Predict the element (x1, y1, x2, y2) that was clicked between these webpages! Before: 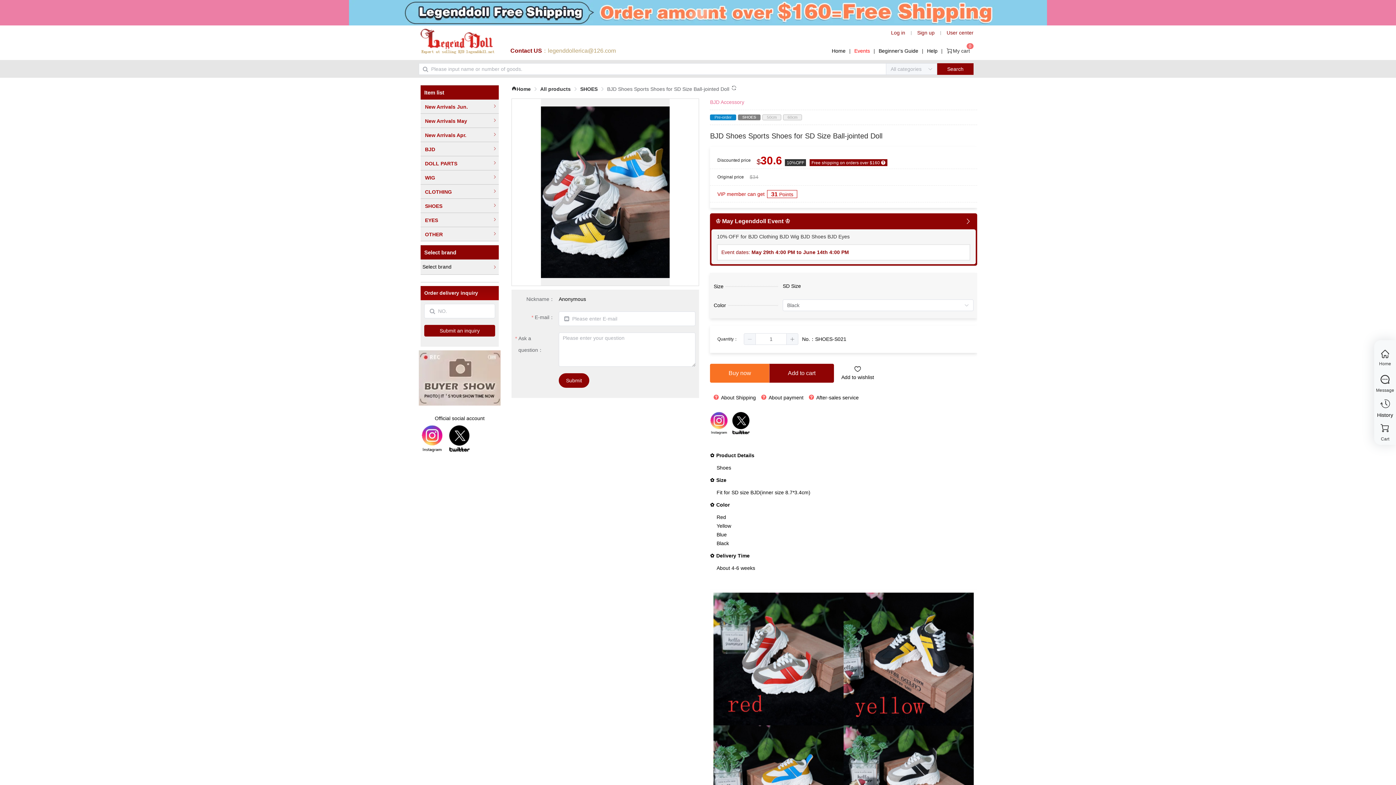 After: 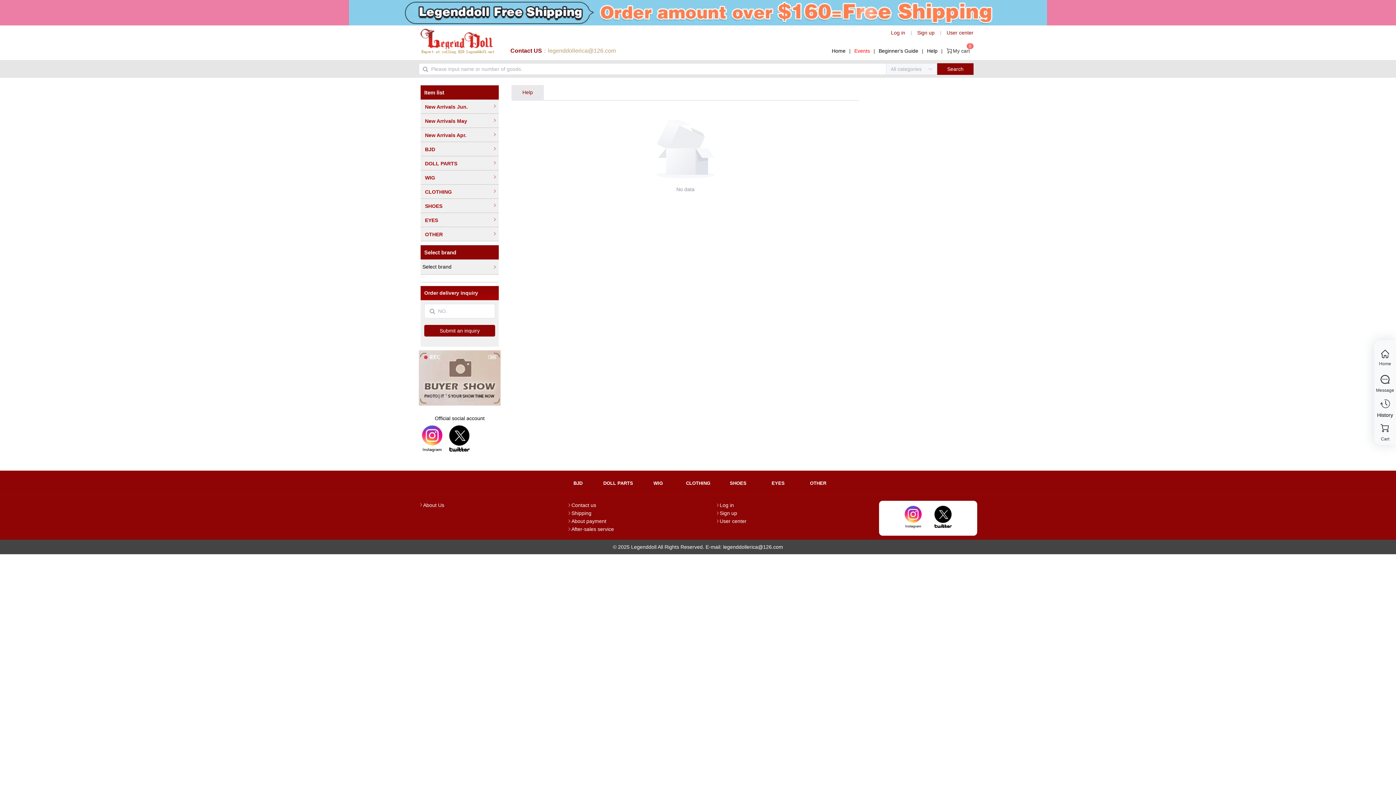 Action: label: Help bbox: (927, 47, 937, 53)